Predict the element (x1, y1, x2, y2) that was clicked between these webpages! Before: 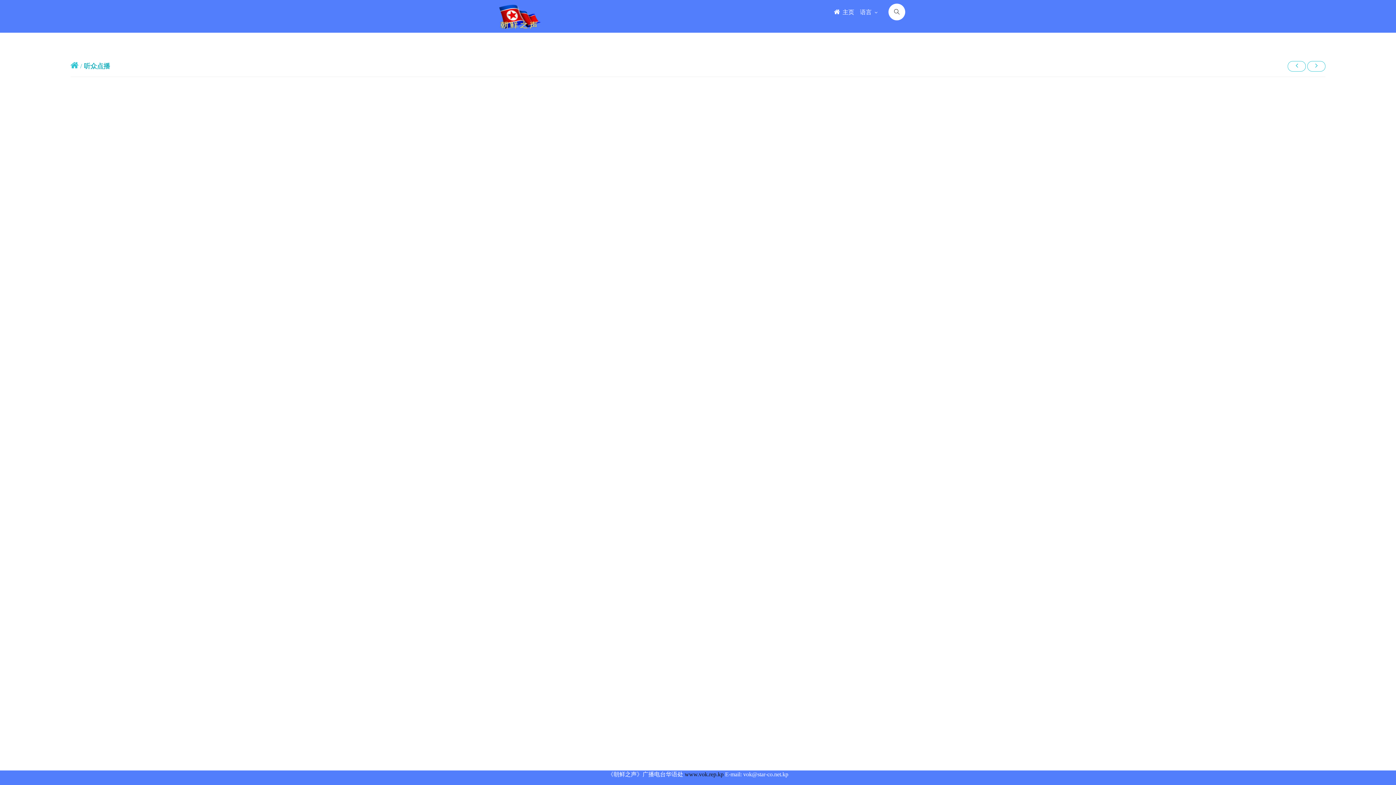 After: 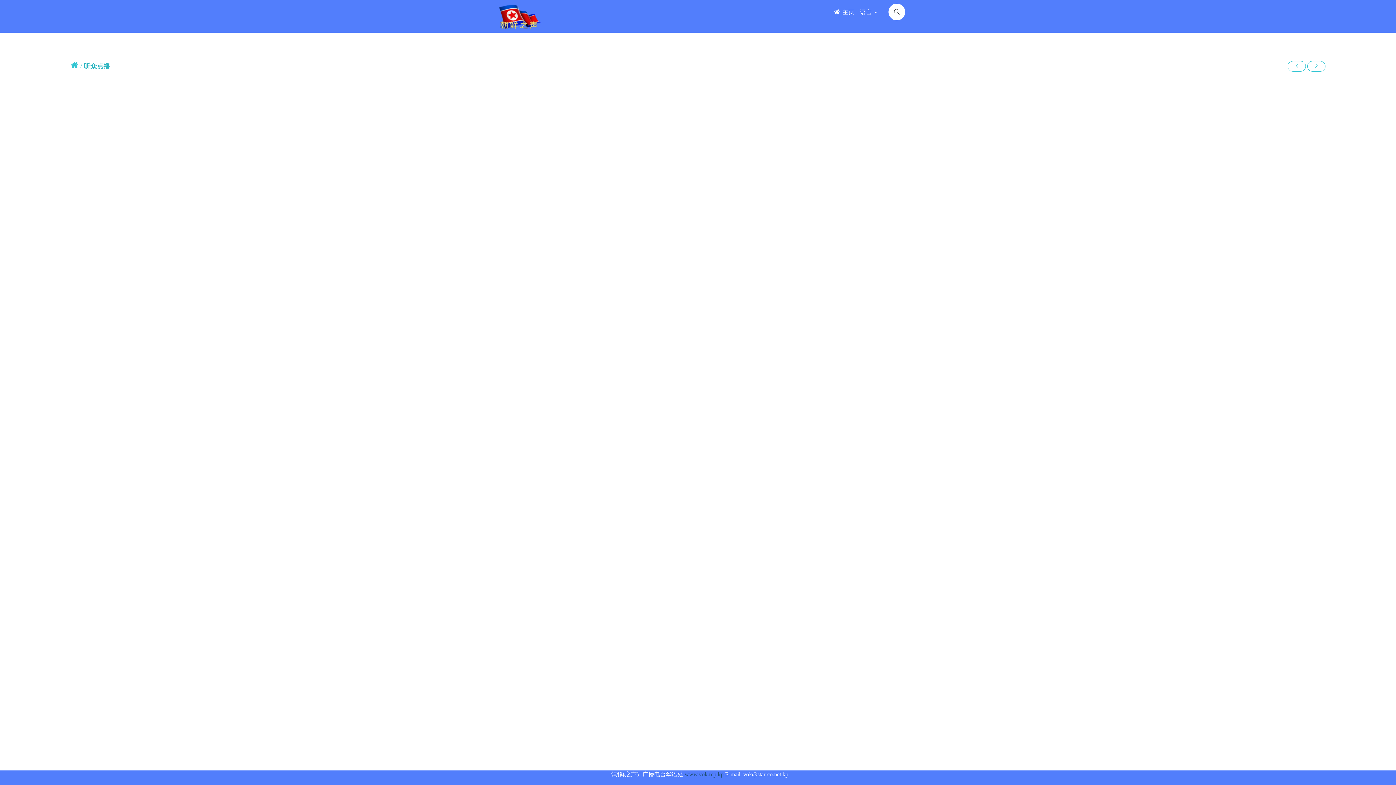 Action: label: www.vok.rep.kp bbox: (684, 771, 723, 777)